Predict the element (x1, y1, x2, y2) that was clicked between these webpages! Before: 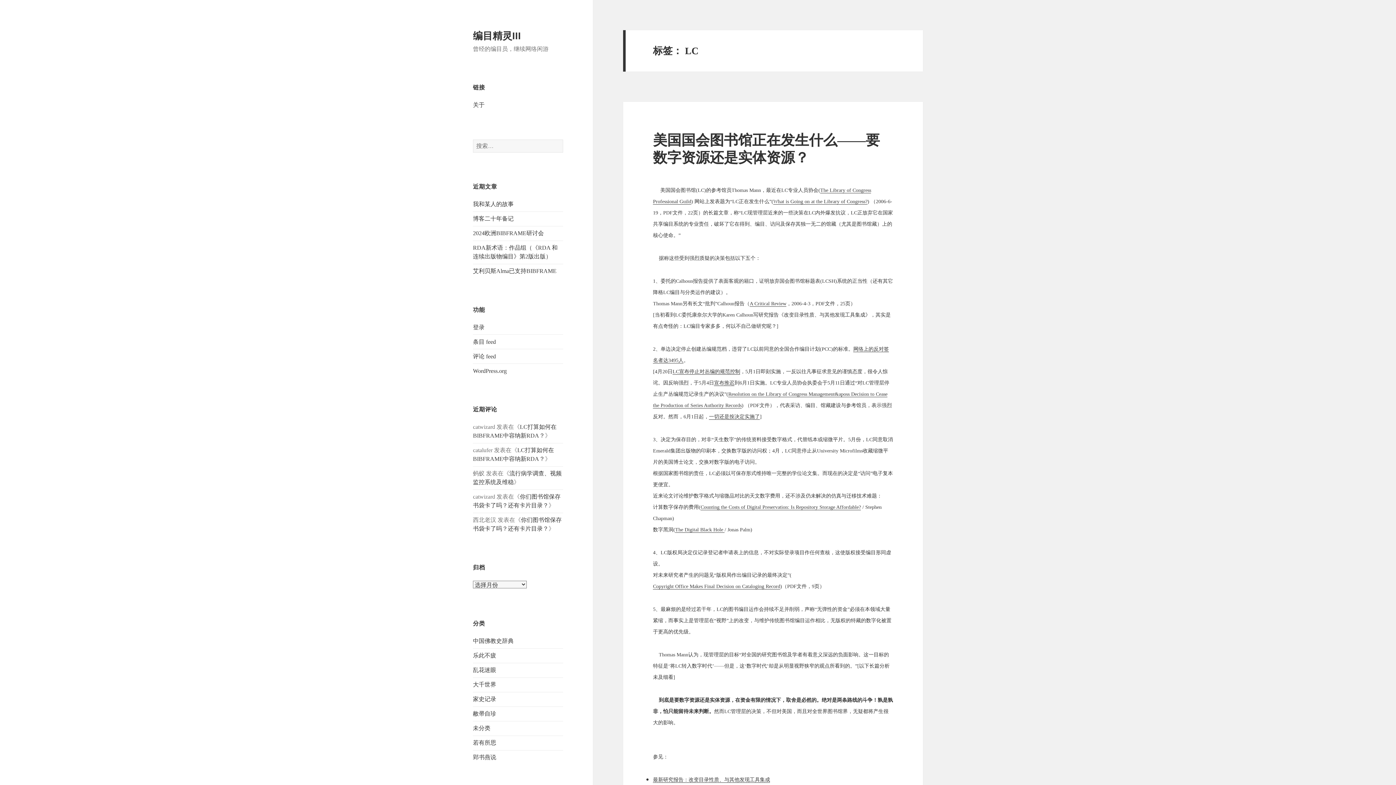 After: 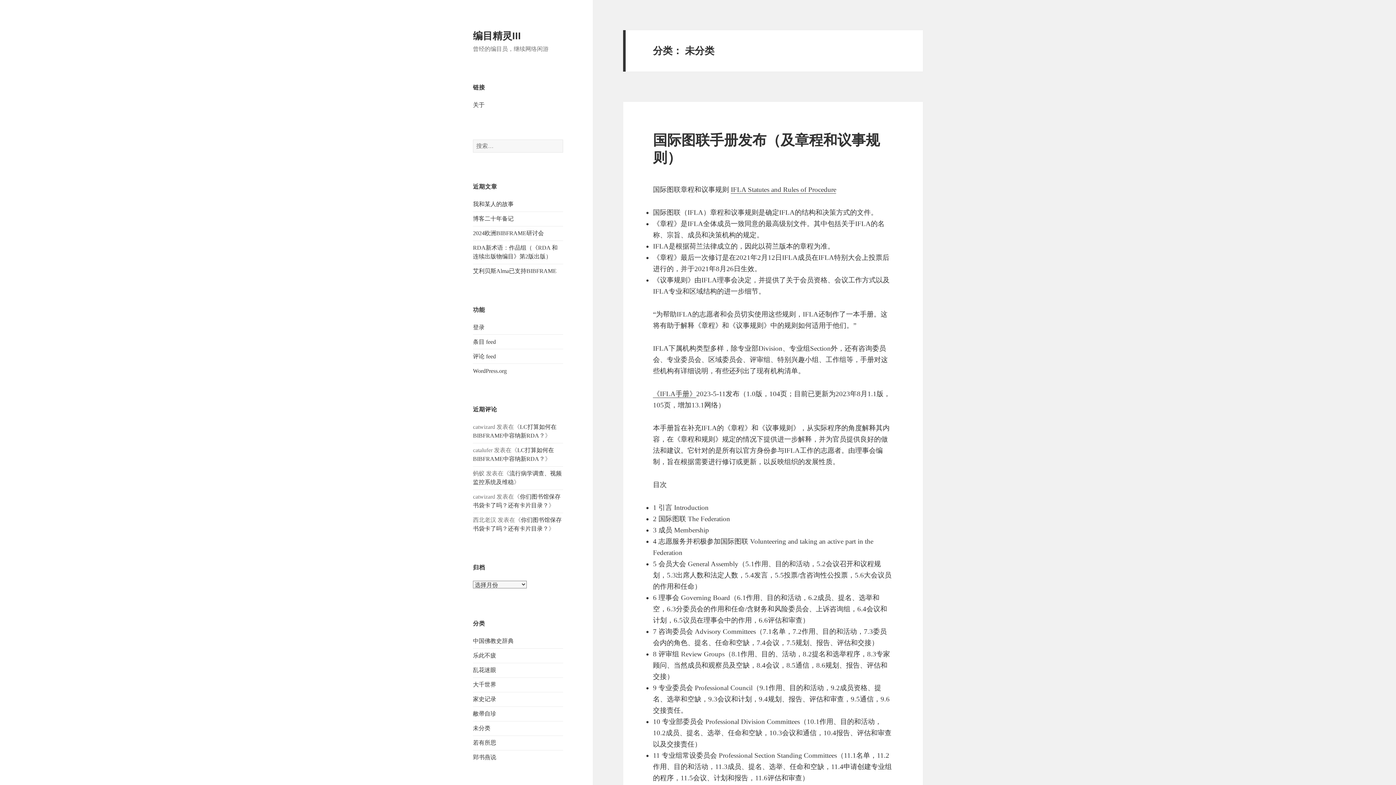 Action: label: 未分类 bbox: (473, 725, 490, 731)